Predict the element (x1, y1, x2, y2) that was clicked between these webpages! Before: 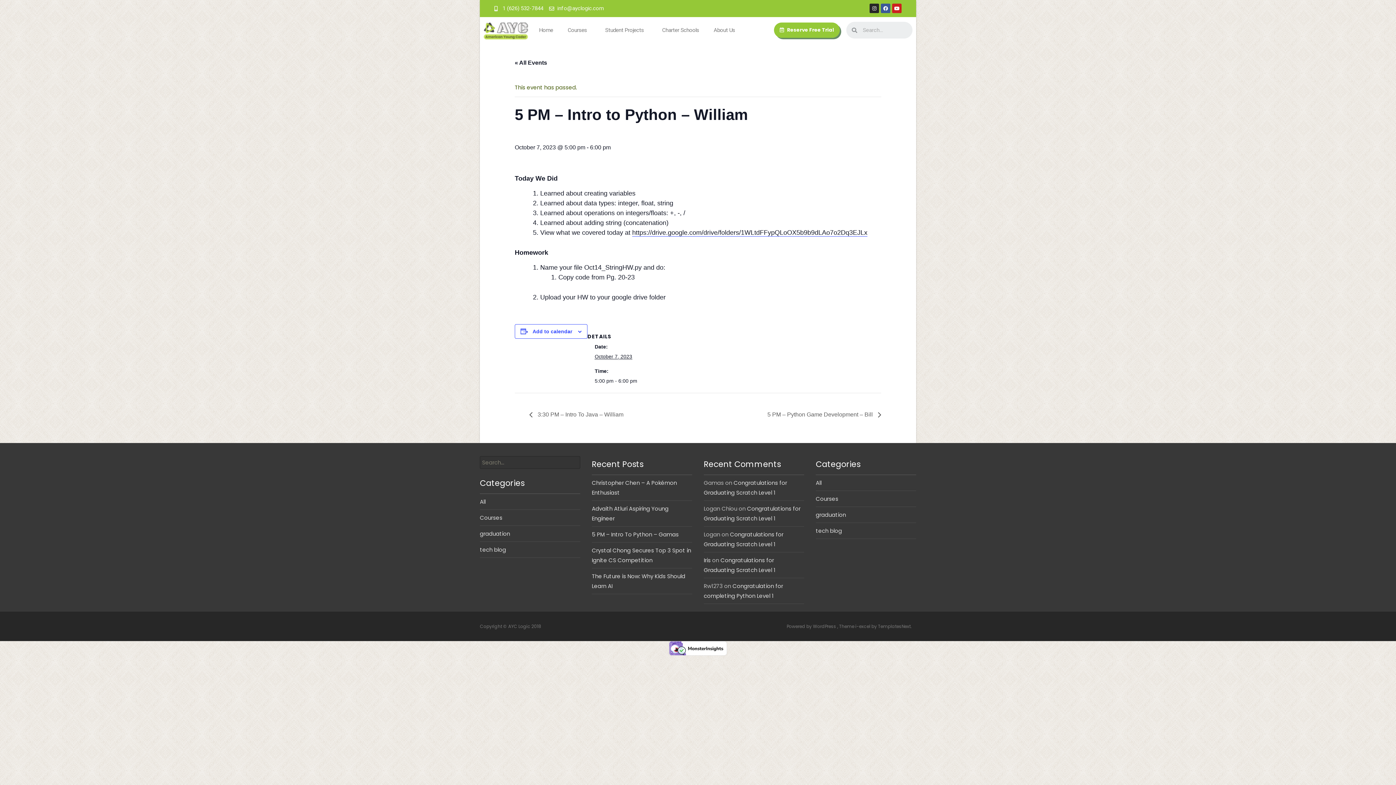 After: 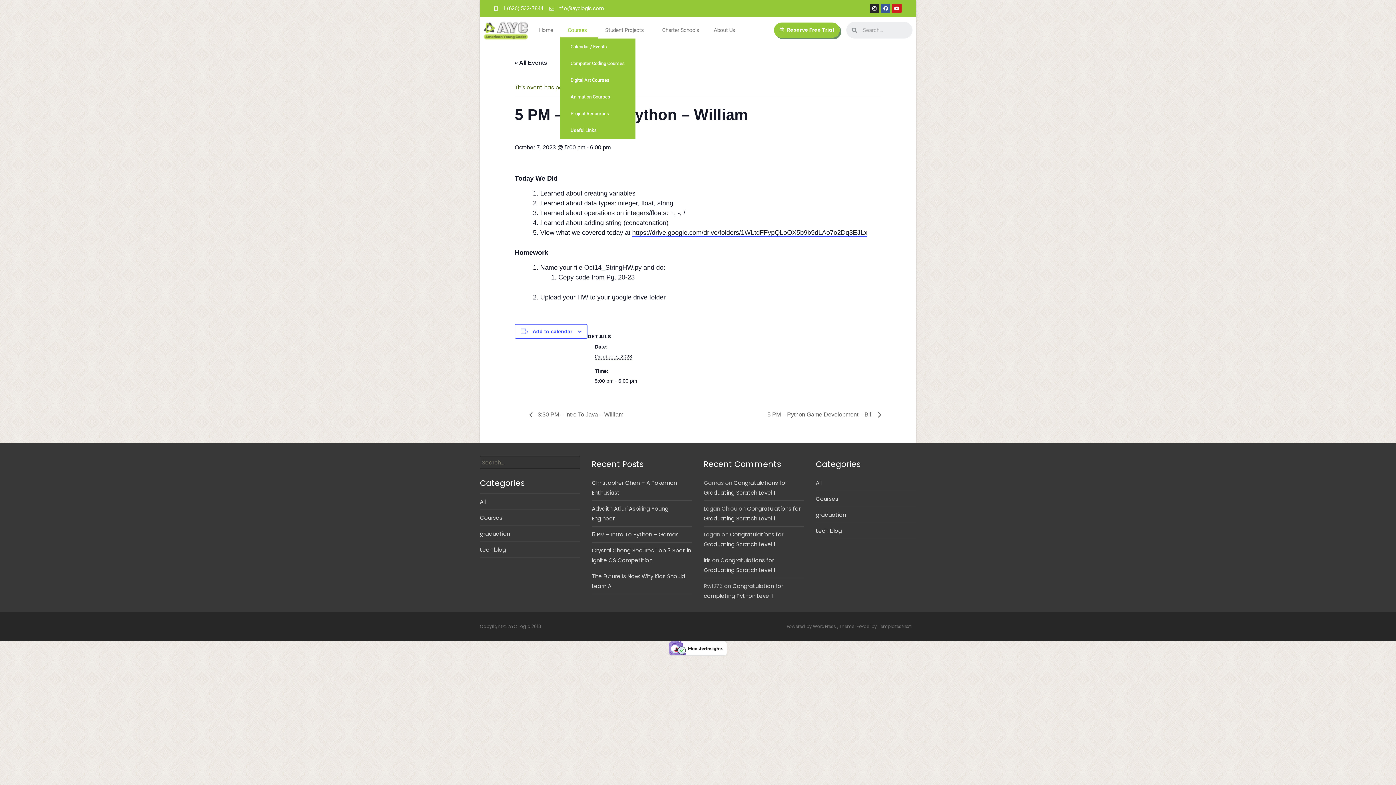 Action: label: Courses bbox: (560, 21, 598, 38)